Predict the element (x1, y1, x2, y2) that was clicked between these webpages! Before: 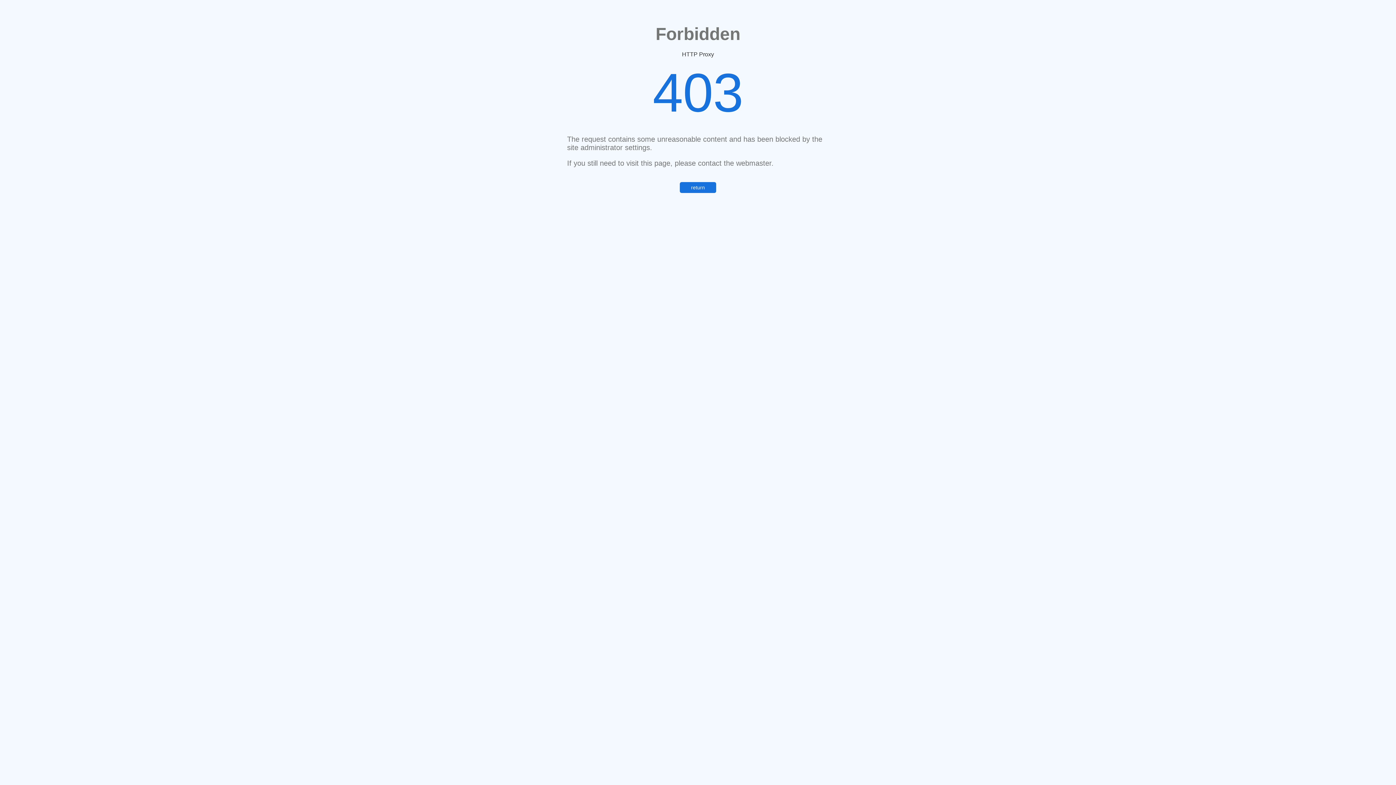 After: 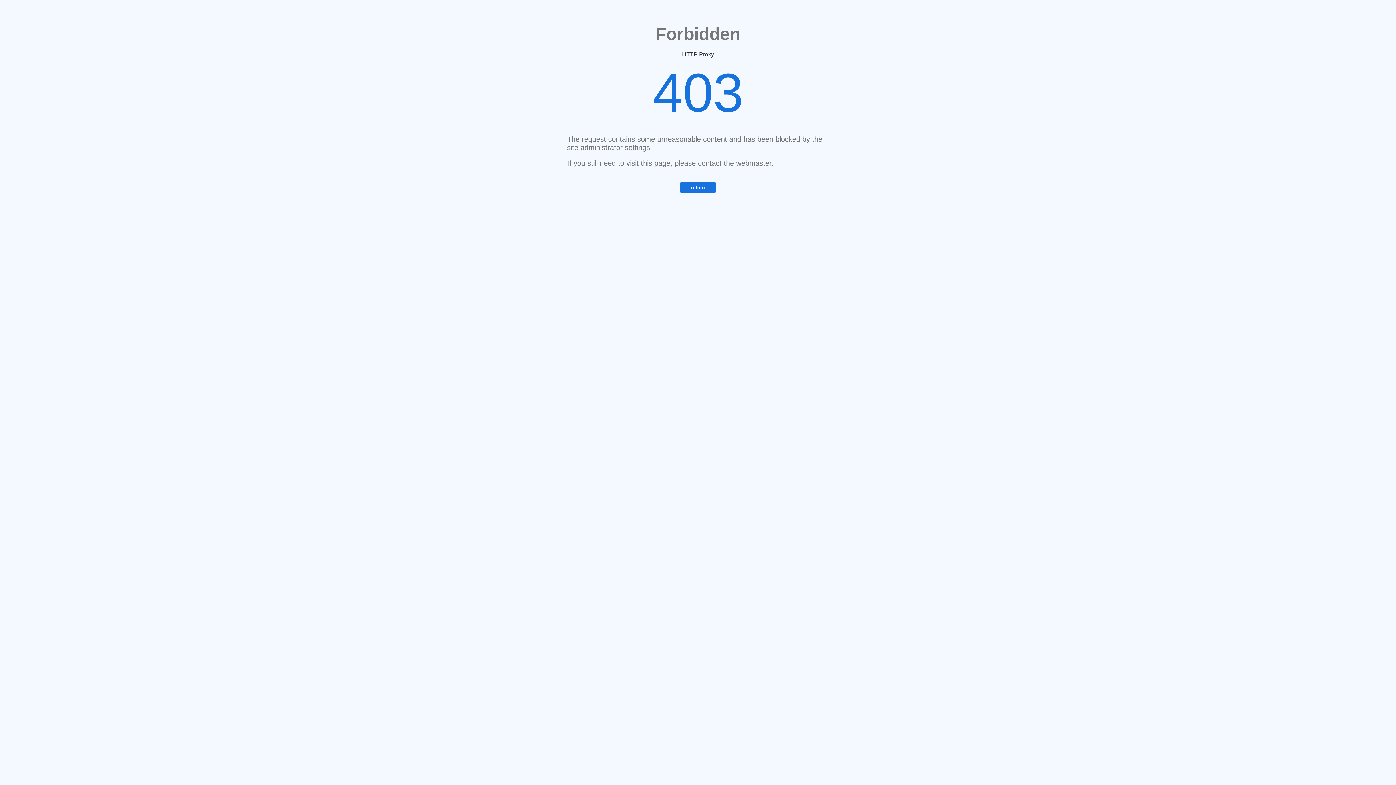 Action: bbox: (680, 182, 716, 193) label: return